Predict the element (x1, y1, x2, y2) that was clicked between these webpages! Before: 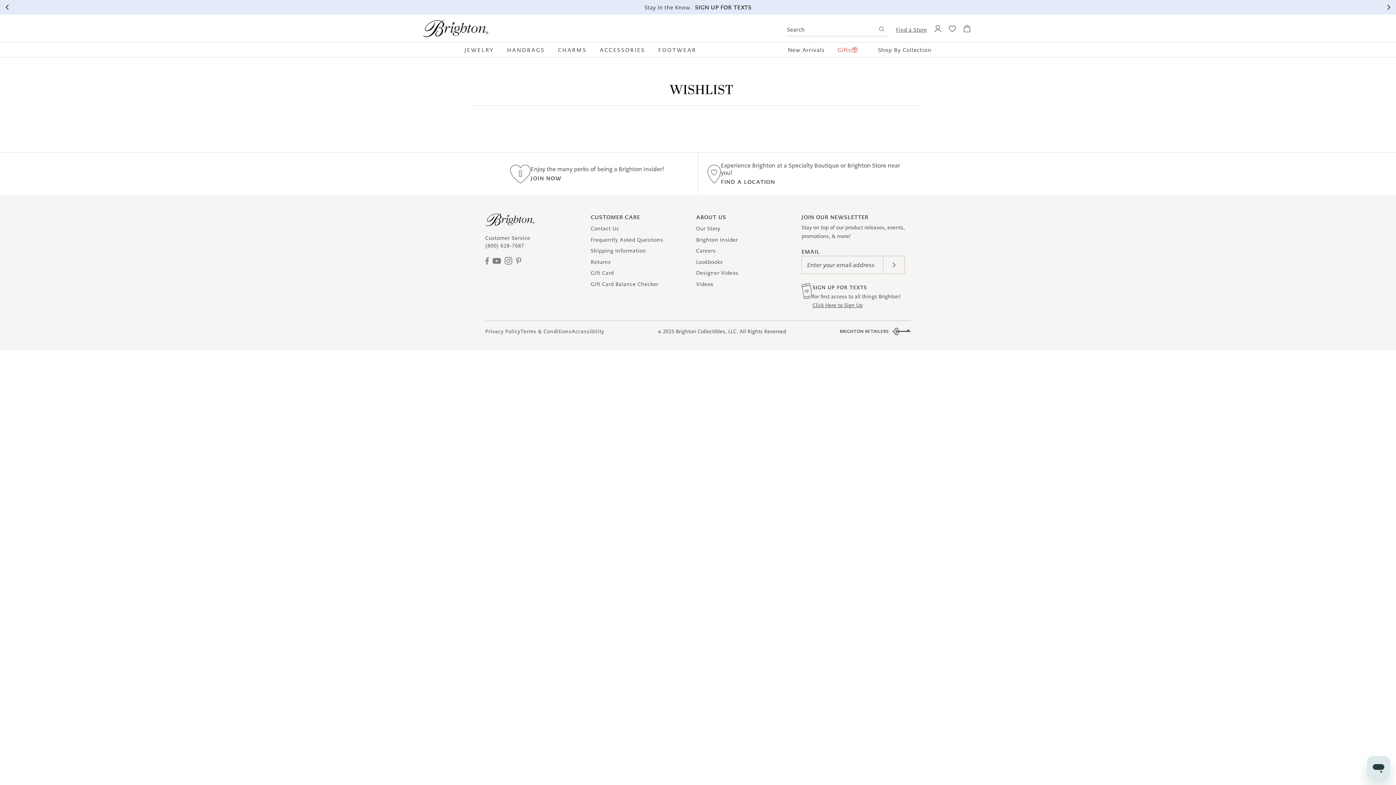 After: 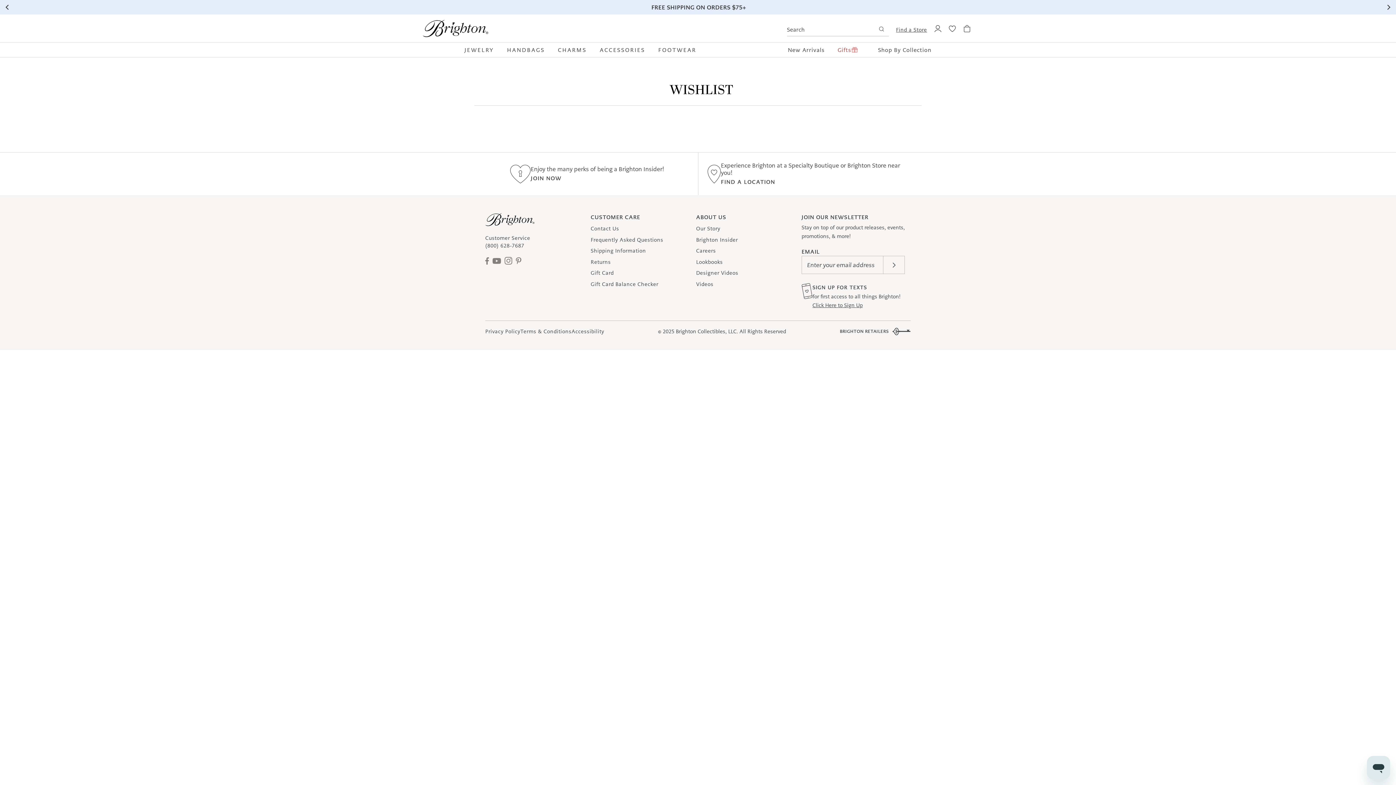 Action: bbox: (514, 255, 523, 266) label: Pinterest